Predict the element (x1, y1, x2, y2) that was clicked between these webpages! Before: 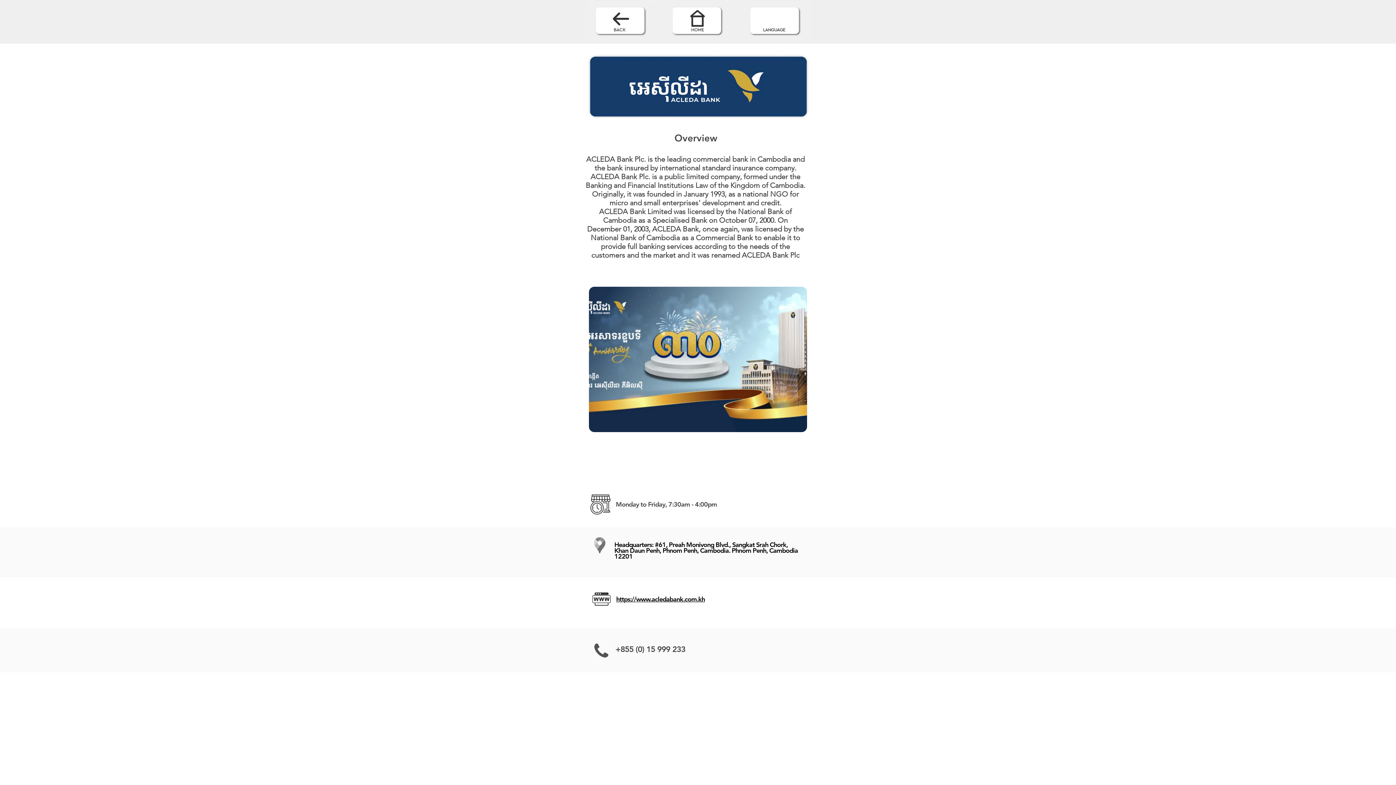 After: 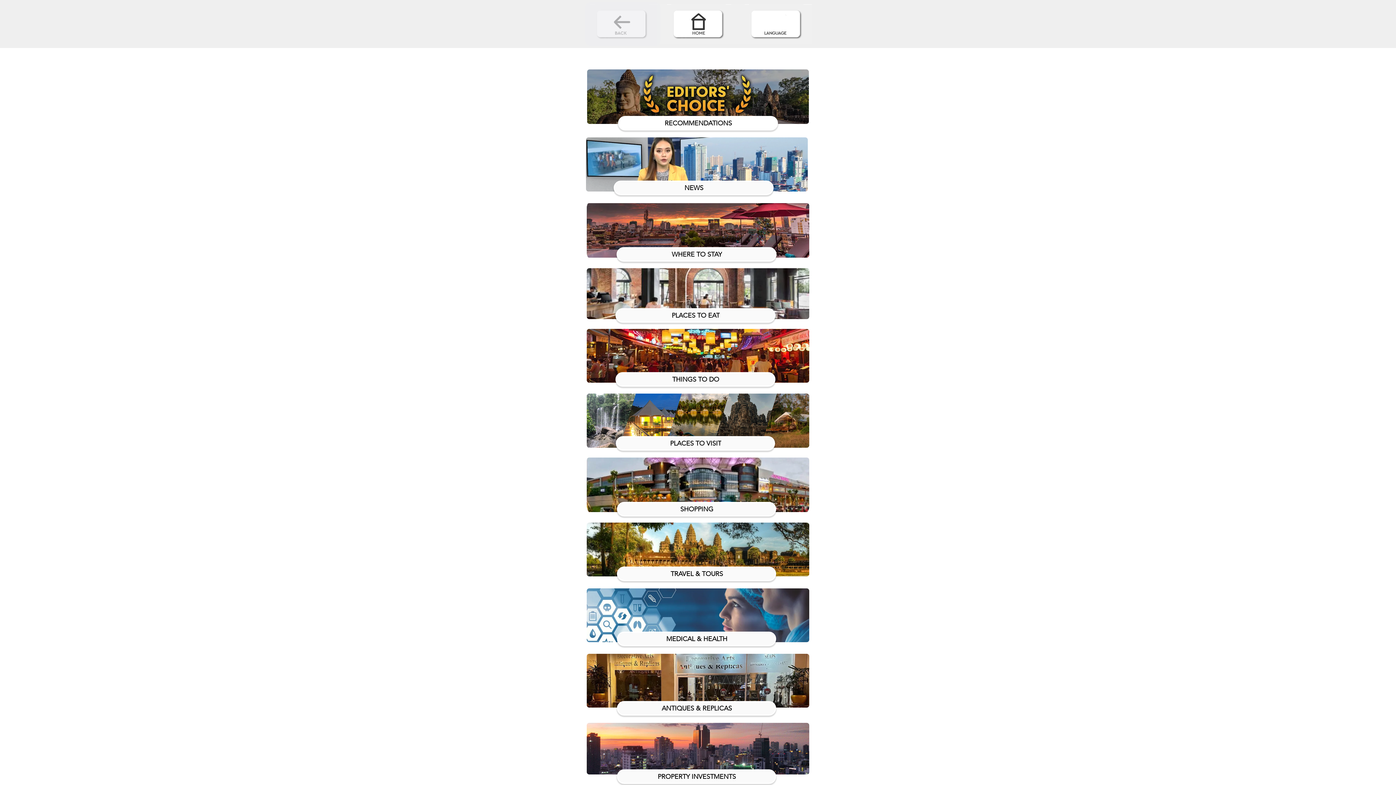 Action: bbox: (667, 0, 727, 39)